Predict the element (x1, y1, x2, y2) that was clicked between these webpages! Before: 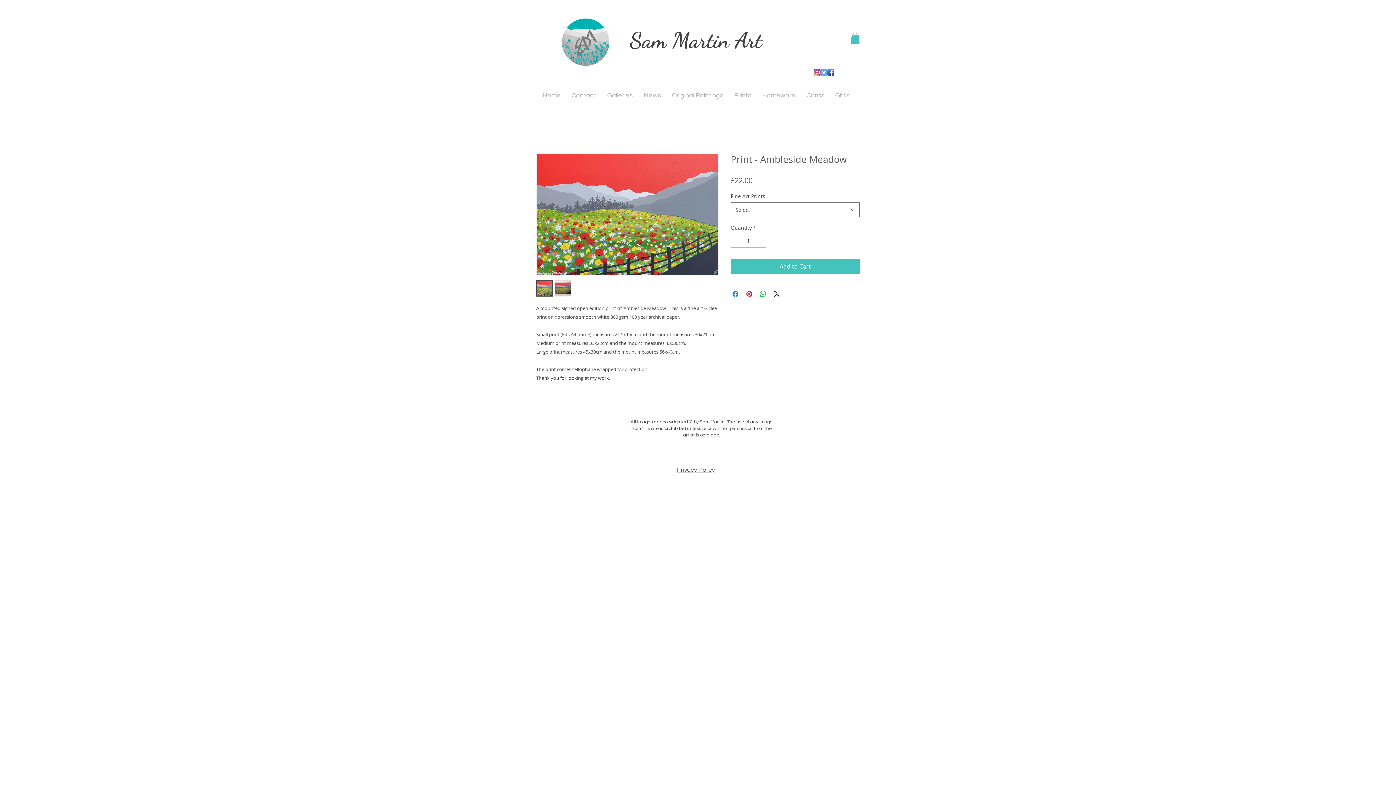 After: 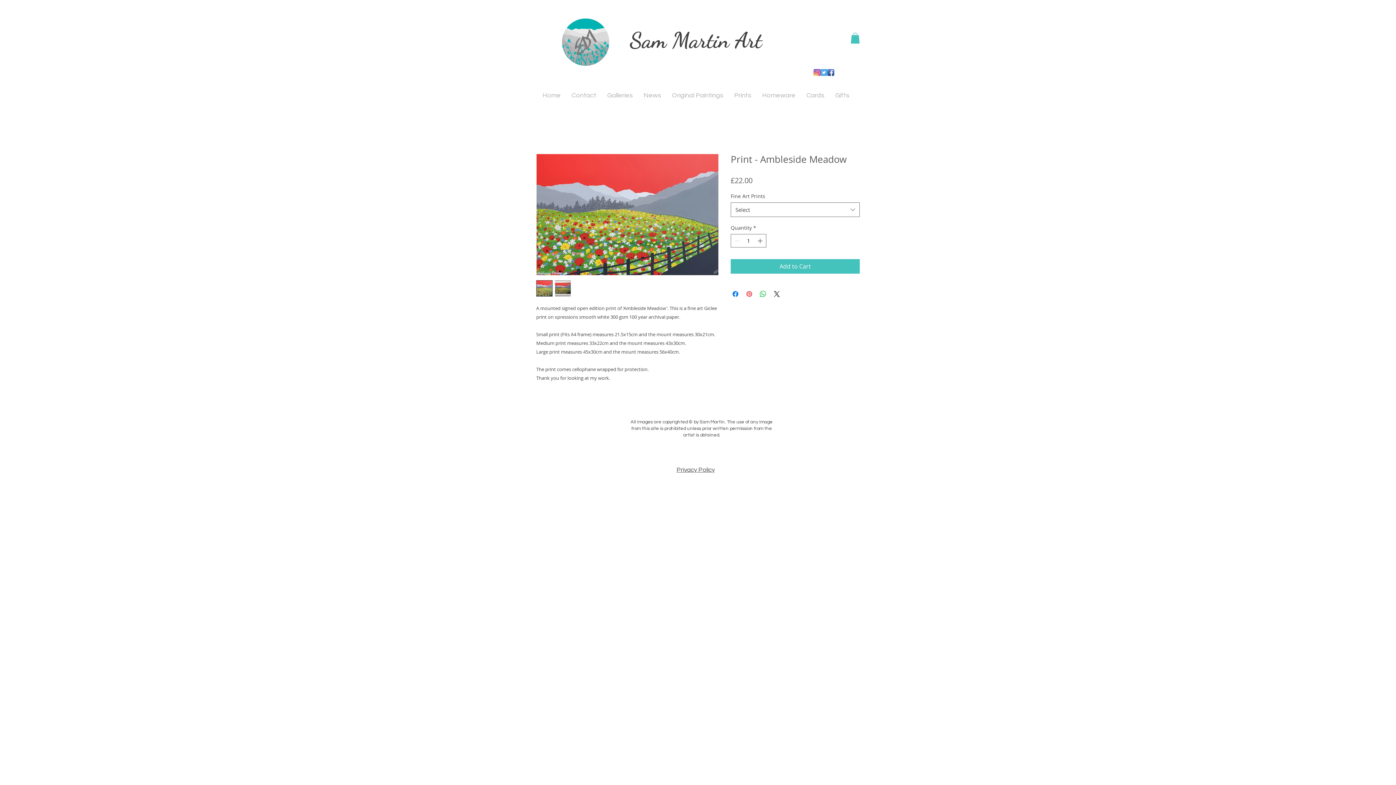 Action: label: Pin on Pinterest bbox: (745, 289, 753, 298)